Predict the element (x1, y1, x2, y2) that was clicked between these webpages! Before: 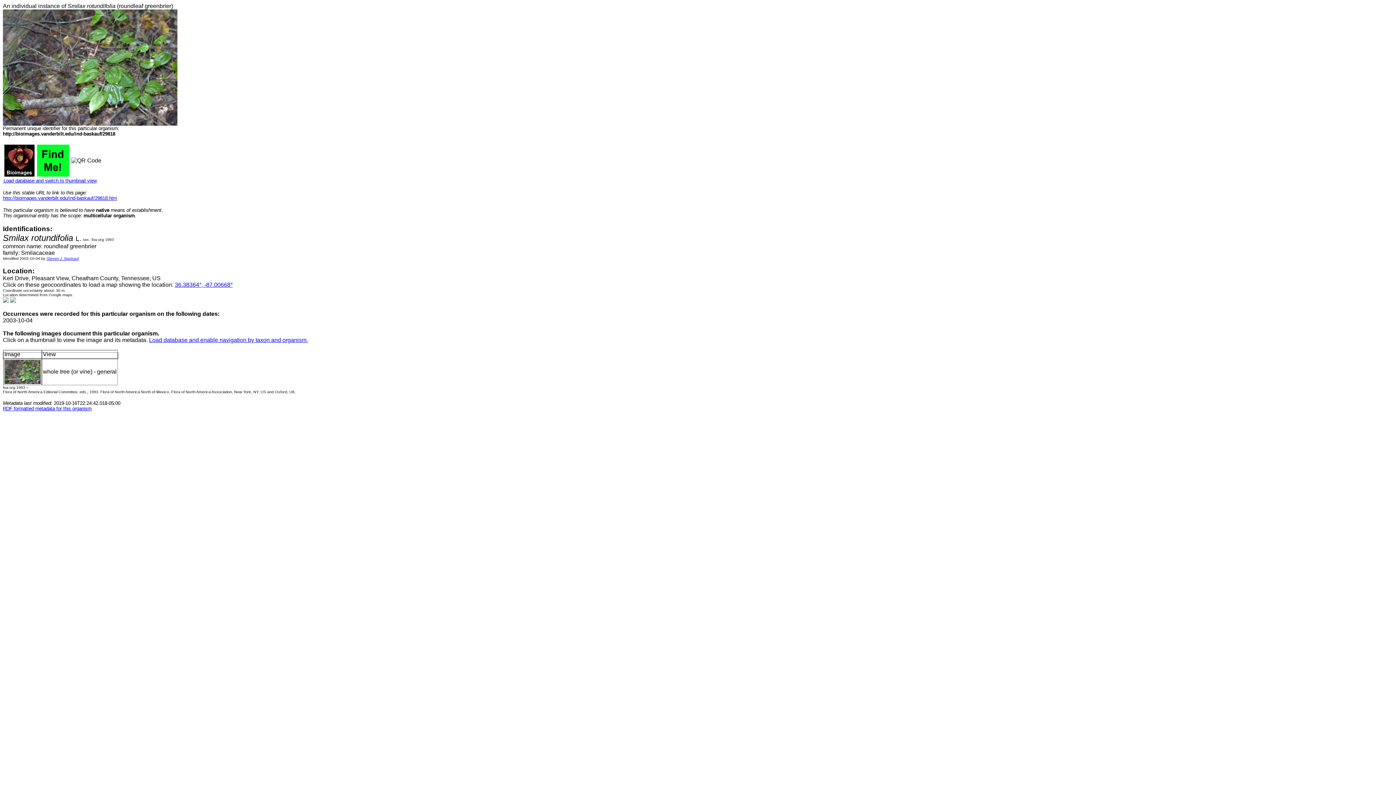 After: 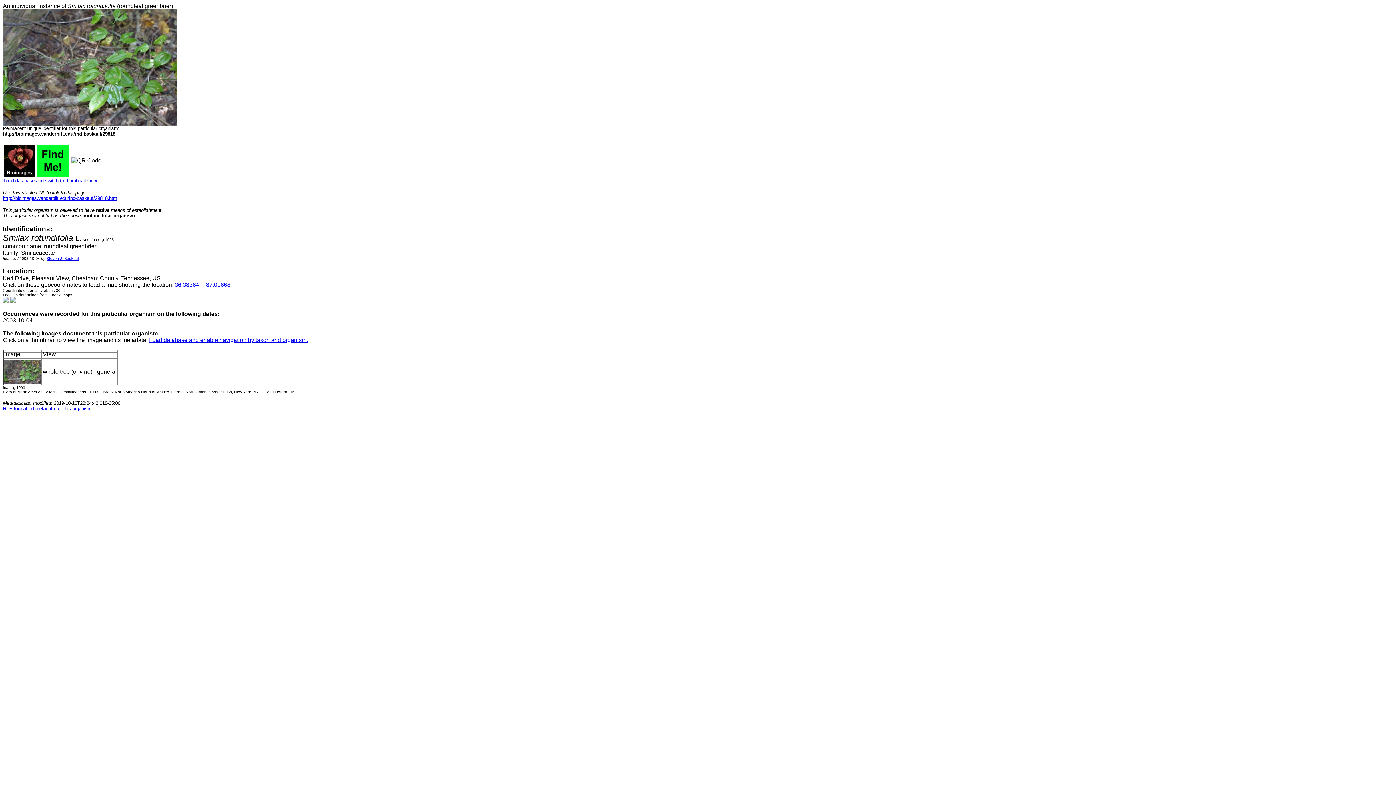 Action: bbox: (37, 171, 69, 177)